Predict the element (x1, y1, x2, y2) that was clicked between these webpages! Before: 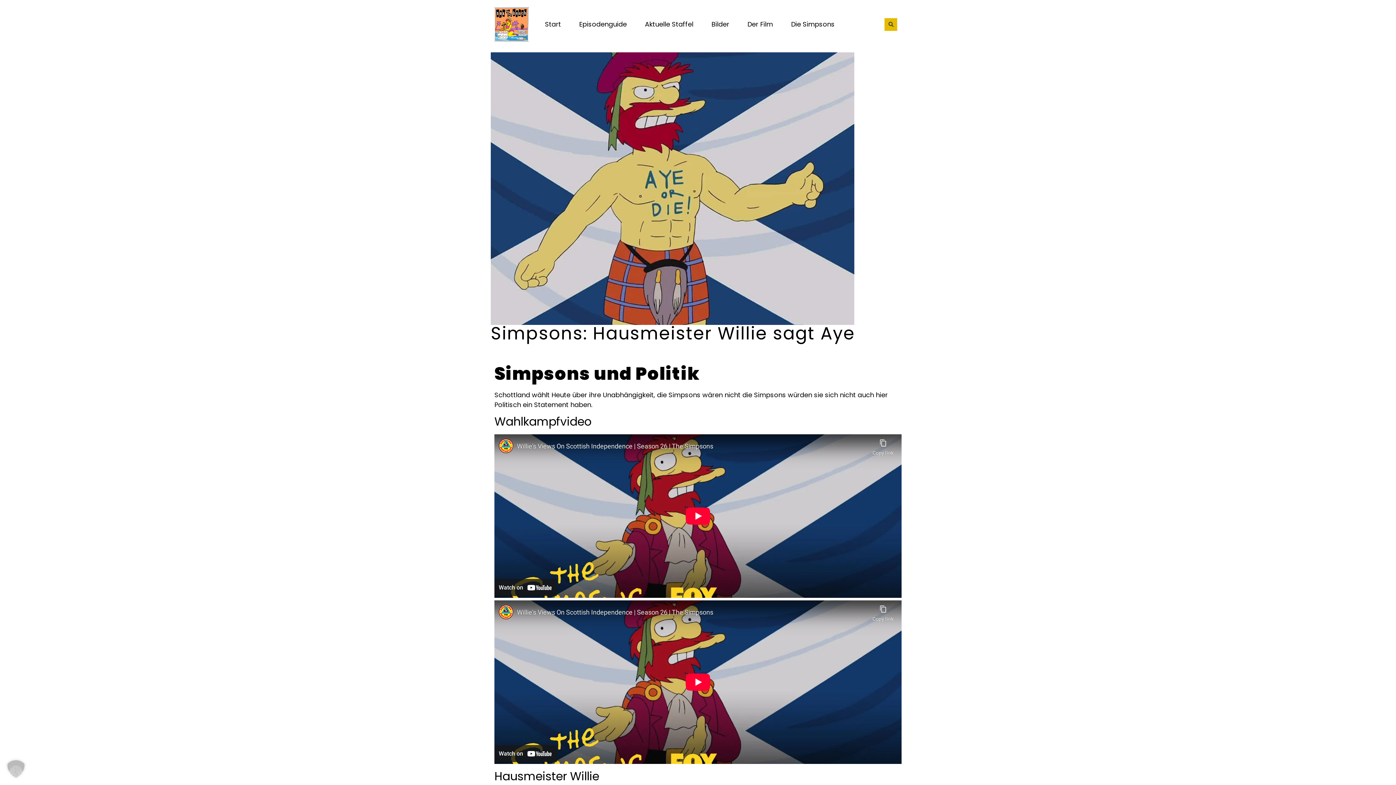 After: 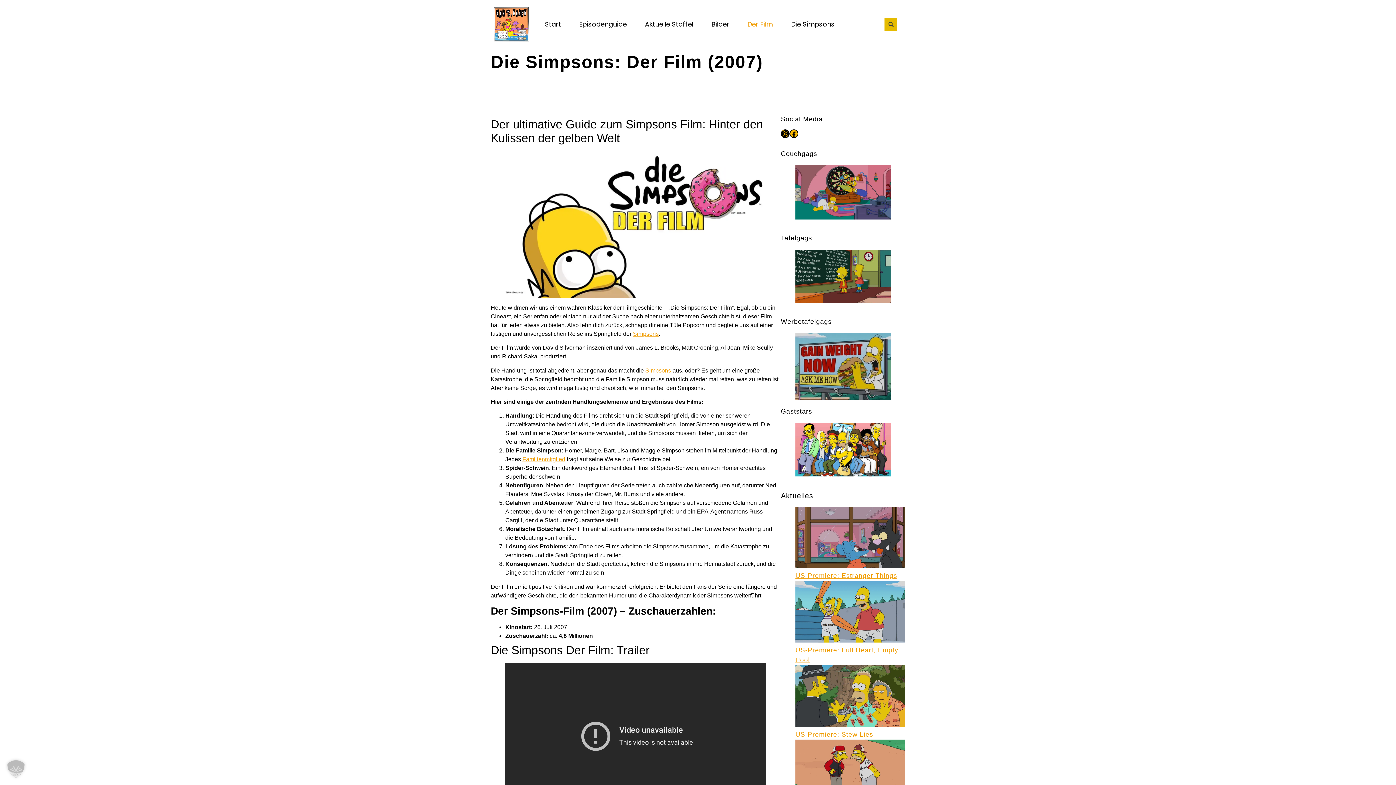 Action: label: Der Film bbox: (738, 16, 782, 32)